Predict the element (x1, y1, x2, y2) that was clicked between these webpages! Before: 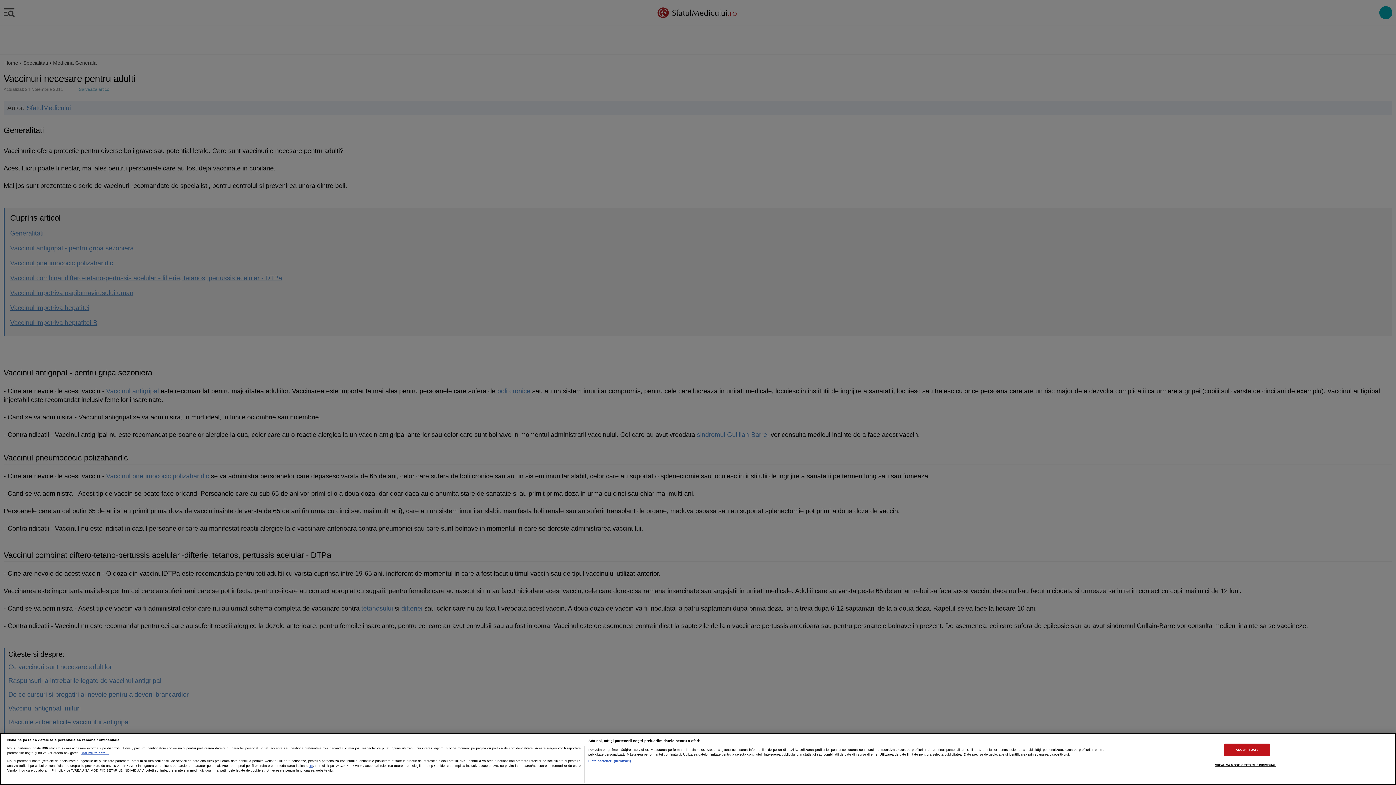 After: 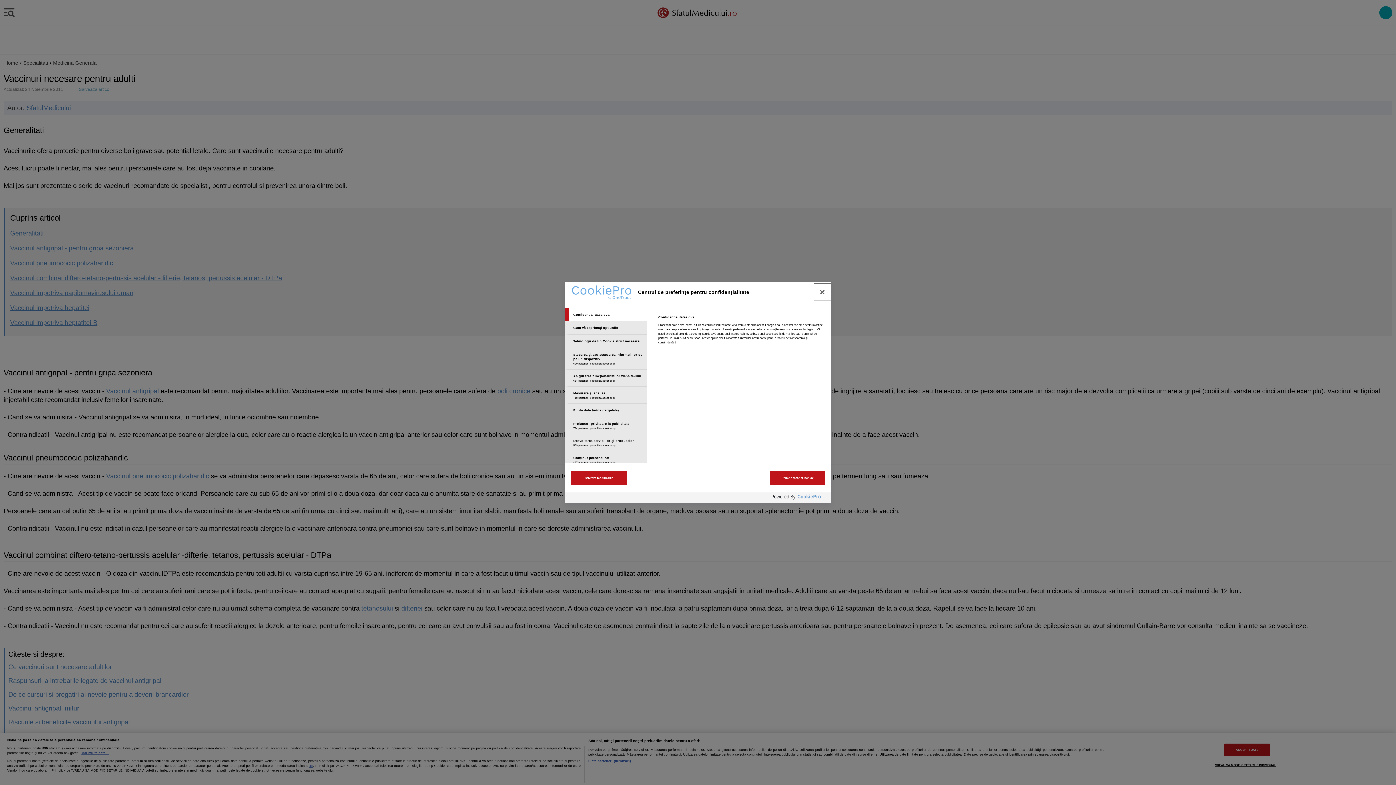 Action: bbox: (1215, 759, 1276, 771) label: VREAU SA MODIFIC SETARILE INDIVIDUAL